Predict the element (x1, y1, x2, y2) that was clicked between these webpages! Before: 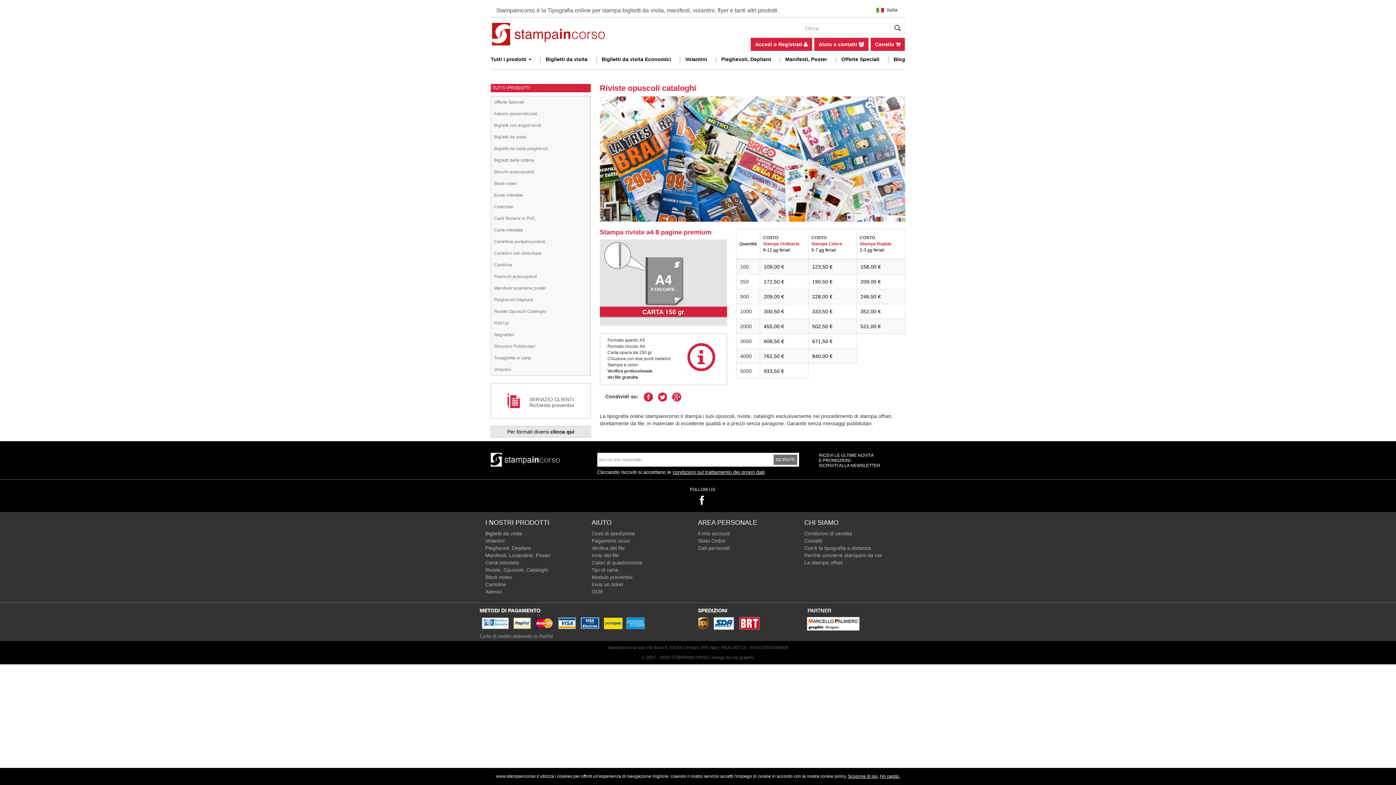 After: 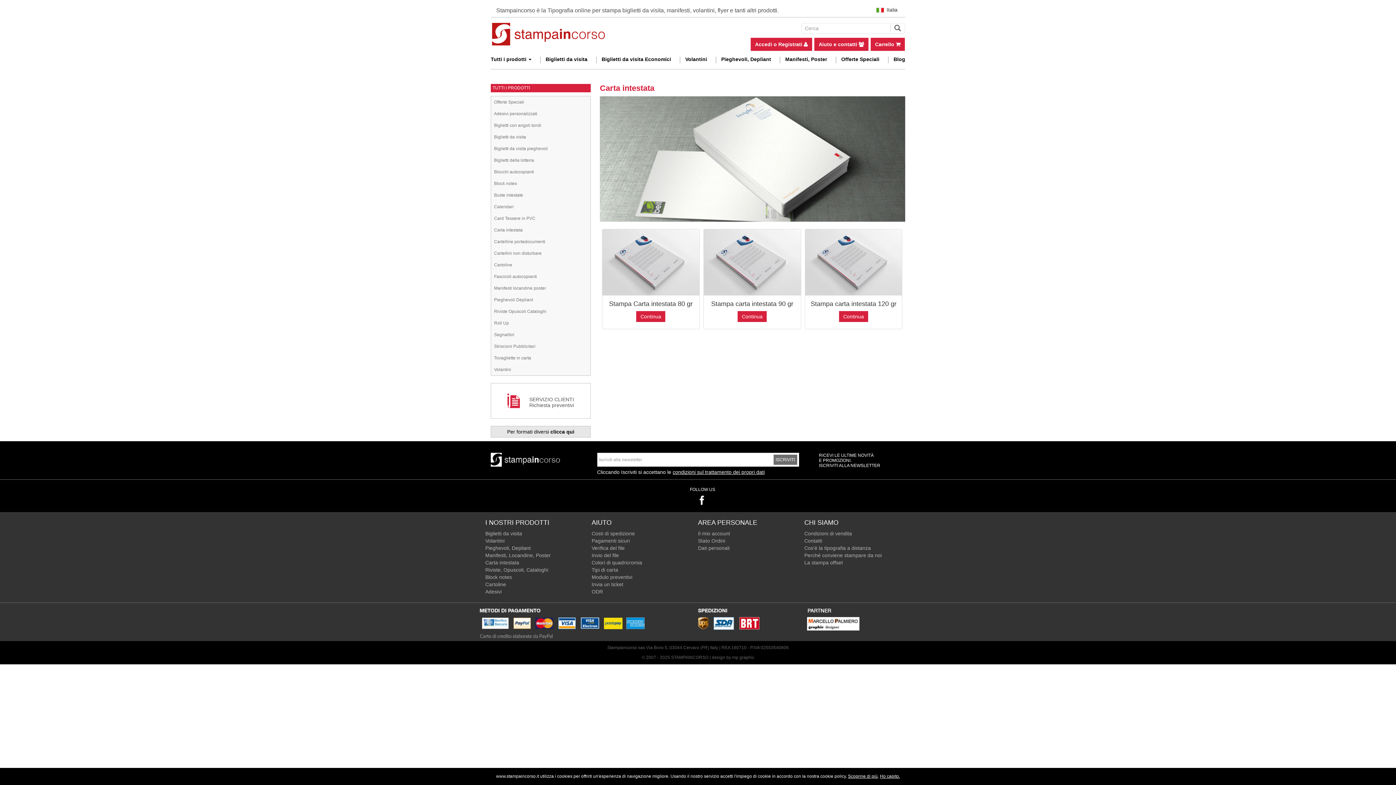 Action: bbox: (491, 224, 590, 236) label: Carta intestata